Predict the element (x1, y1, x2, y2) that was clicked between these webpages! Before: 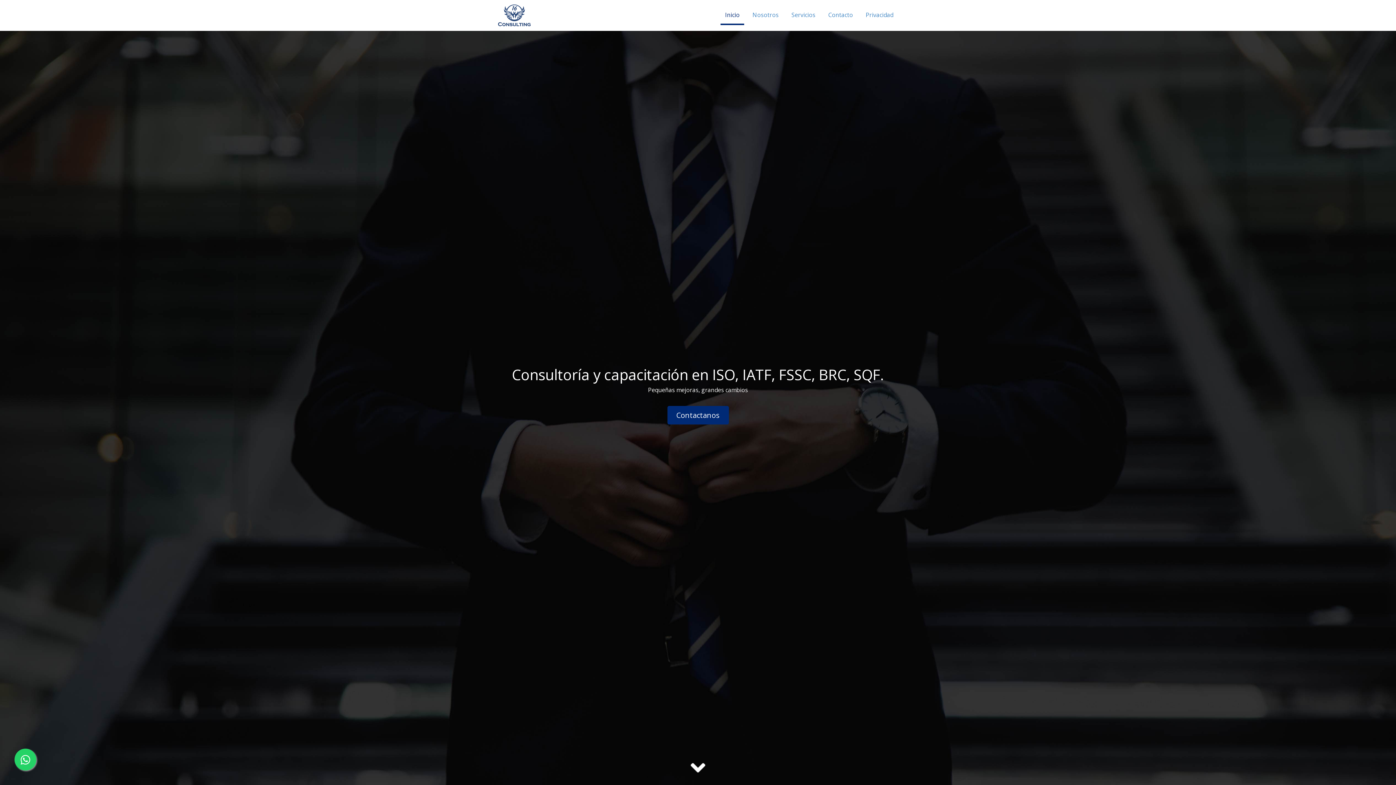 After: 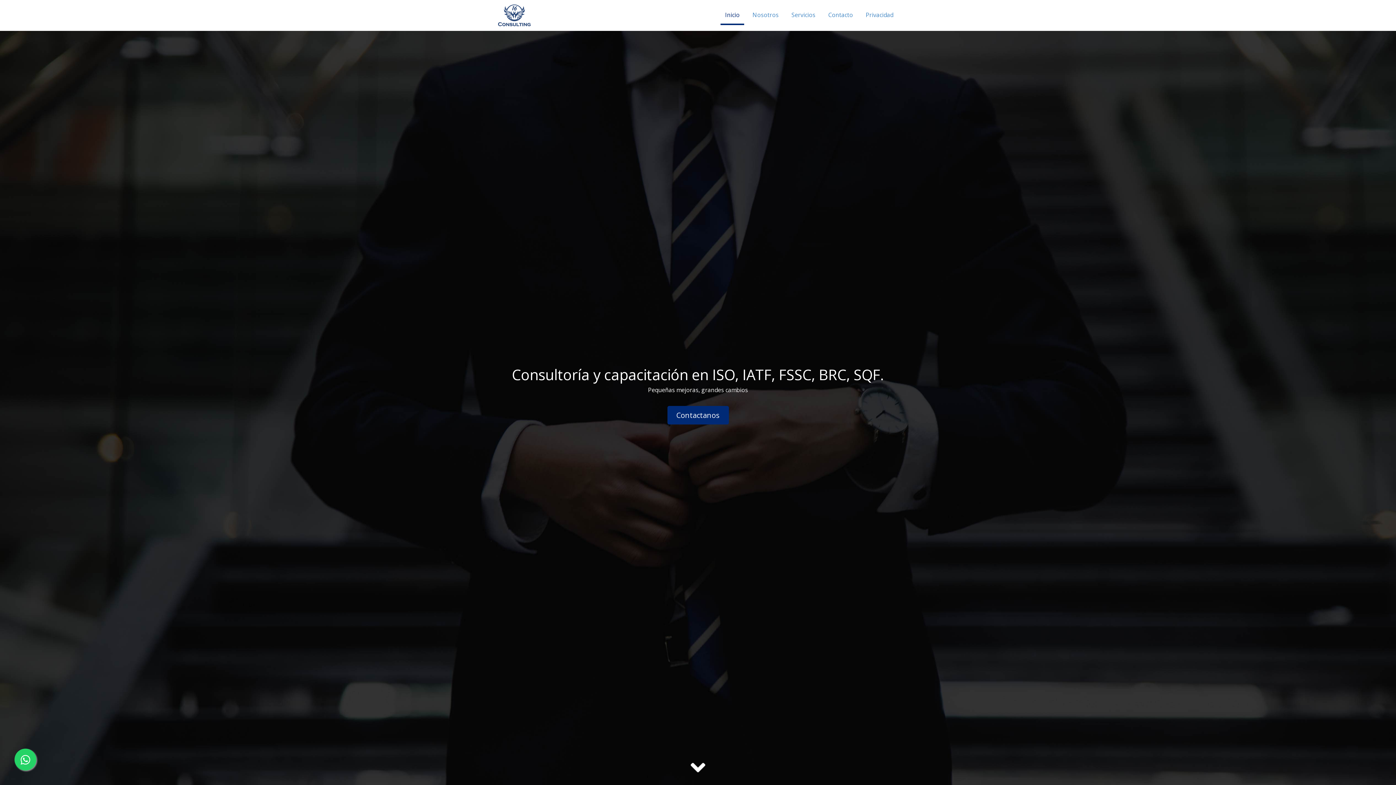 Action: bbox: (14, 749, 36, 770)